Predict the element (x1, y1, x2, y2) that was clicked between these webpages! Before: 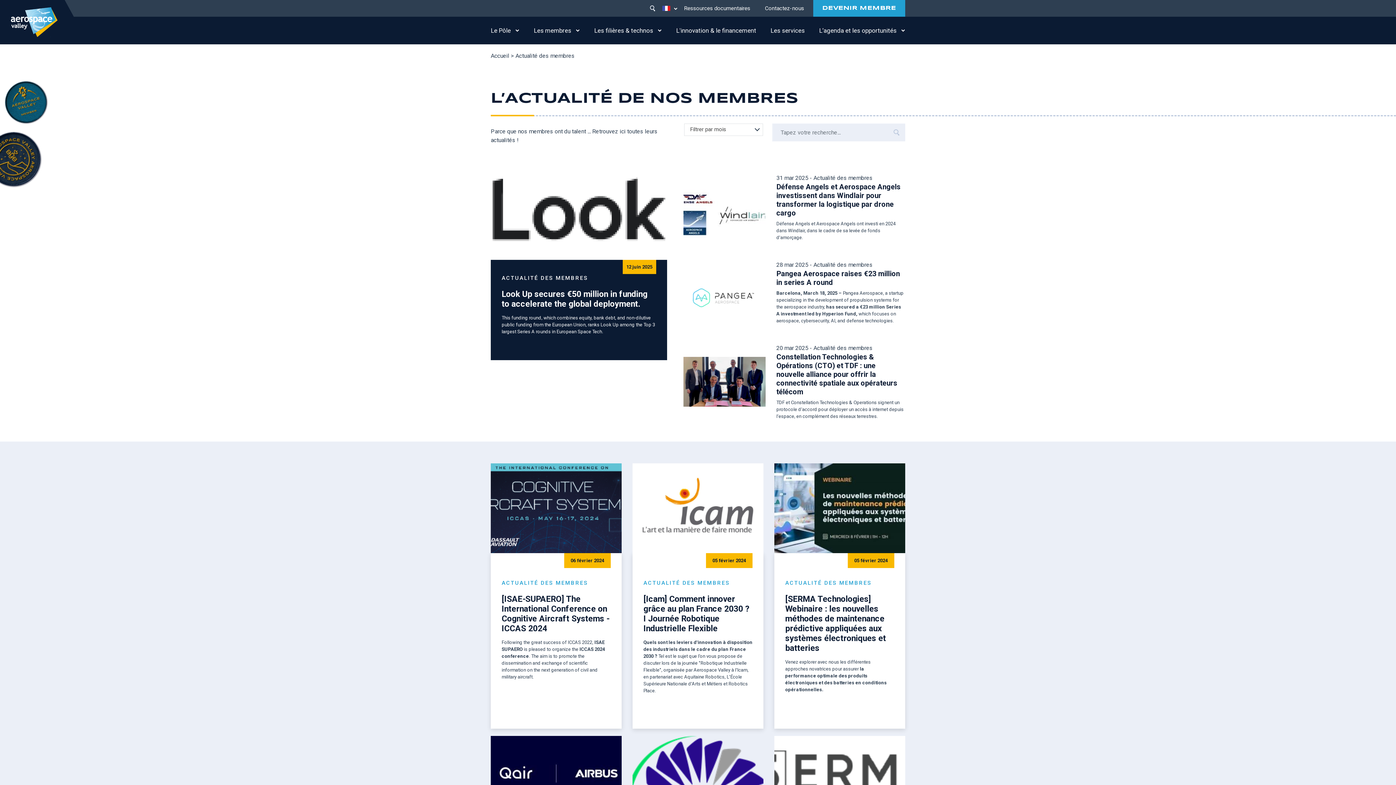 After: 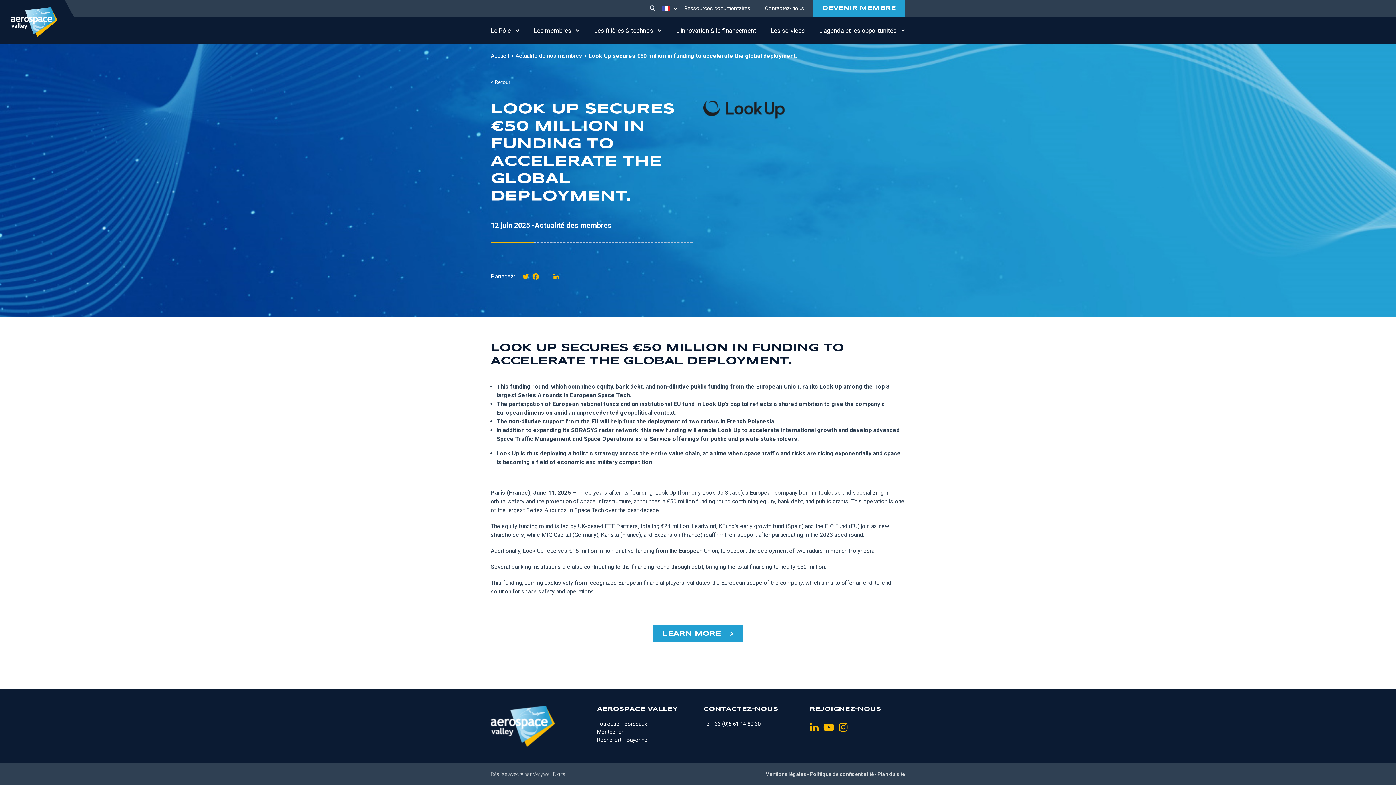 Action: bbox: (501, 289, 647, 309) label: Look Up secures €50 million in funding to accelerate the global deployment.